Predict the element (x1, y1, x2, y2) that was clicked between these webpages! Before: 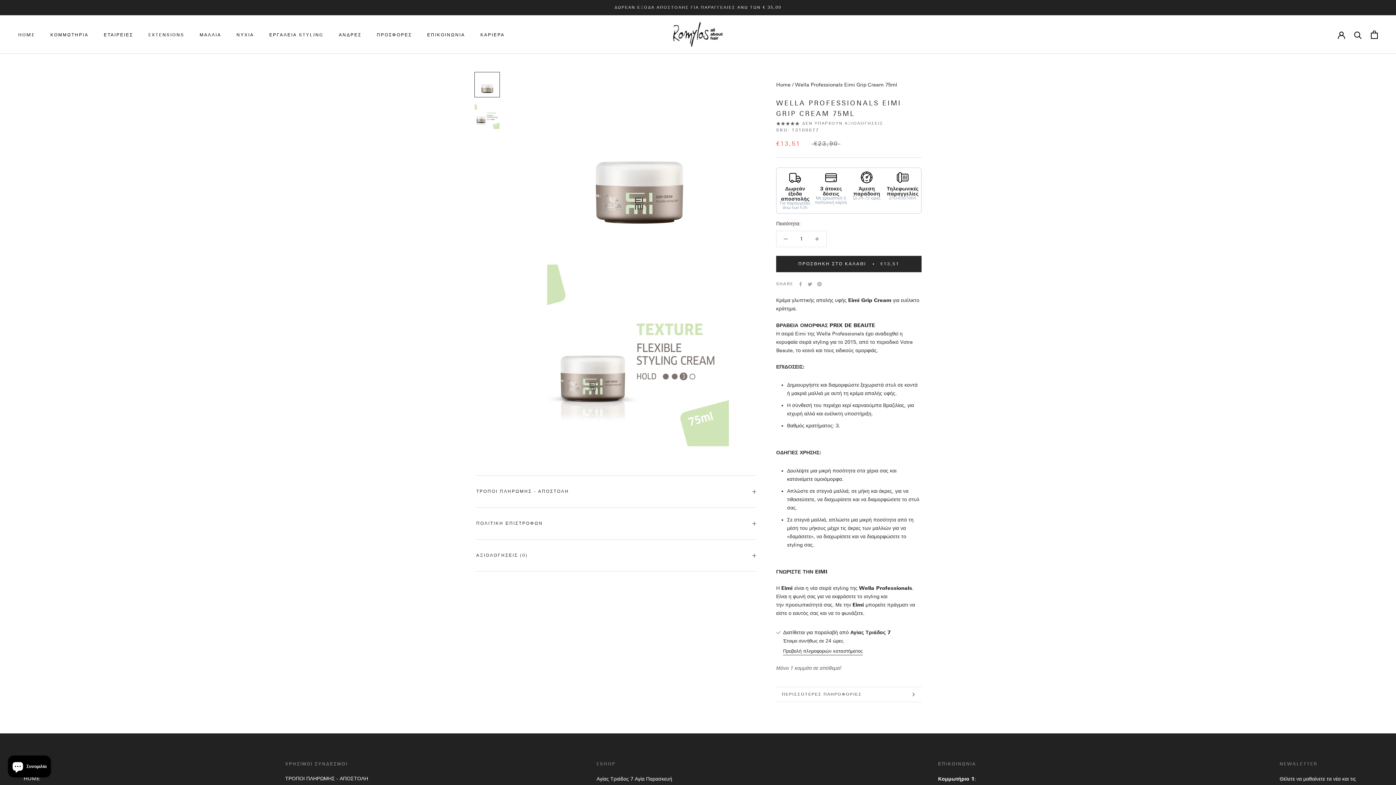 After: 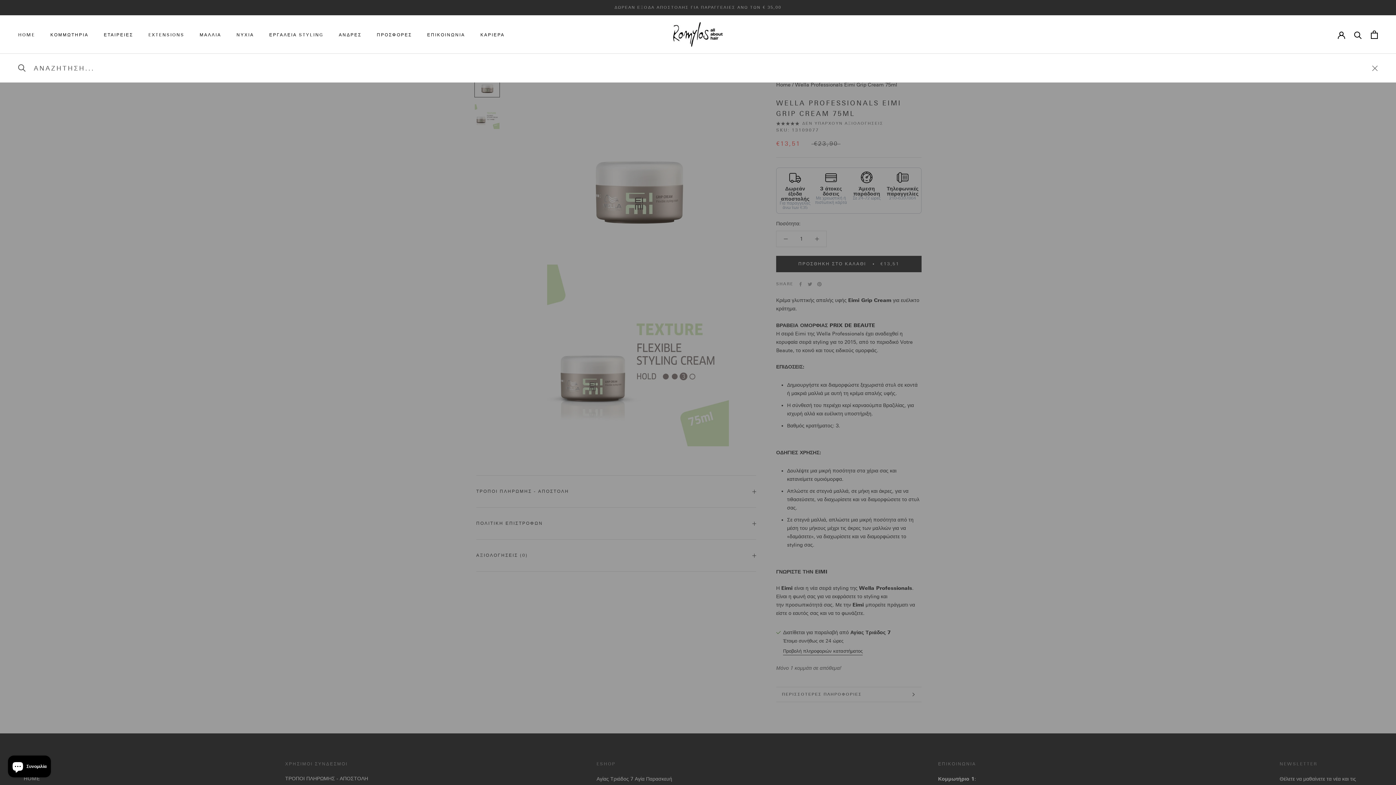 Action: label: Αναζήτηση bbox: (1354, 30, 1362, 38)